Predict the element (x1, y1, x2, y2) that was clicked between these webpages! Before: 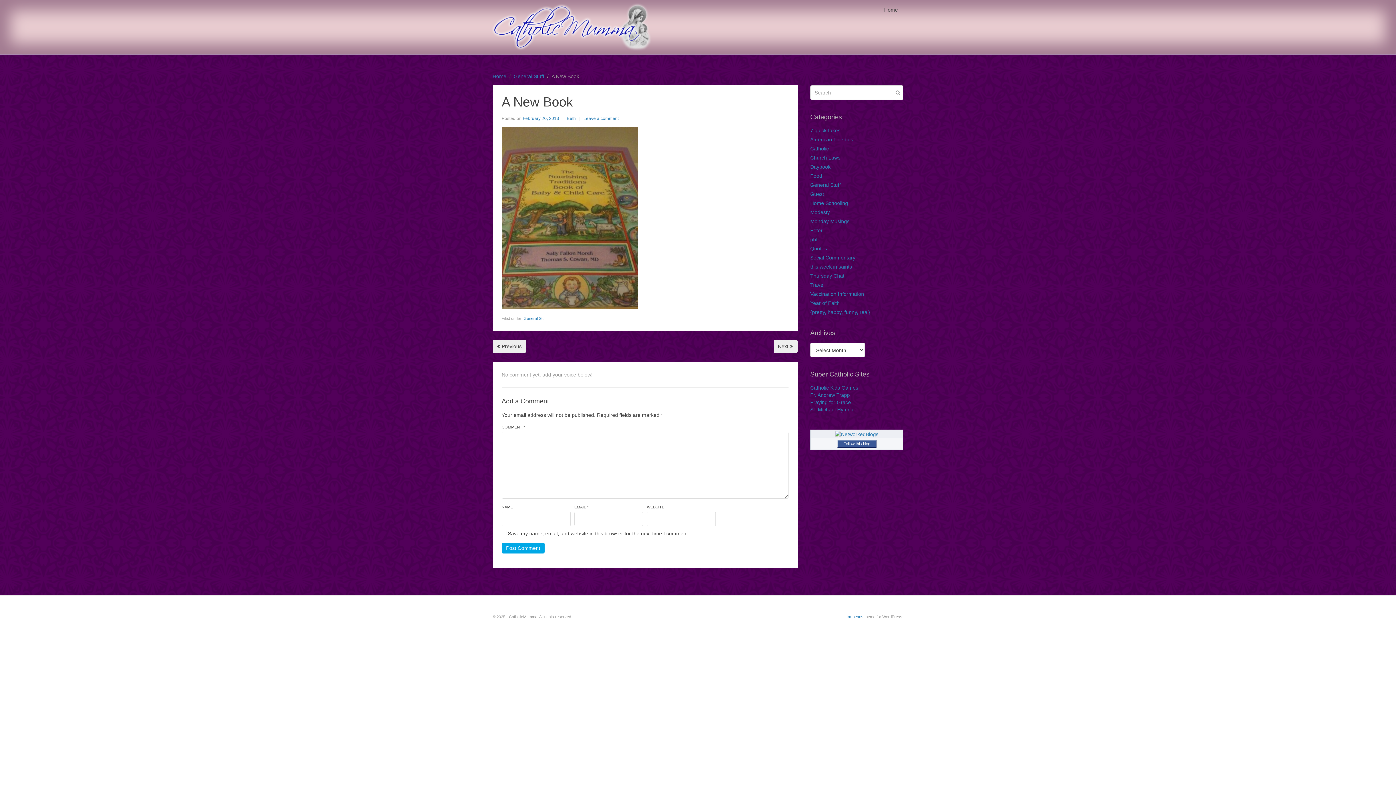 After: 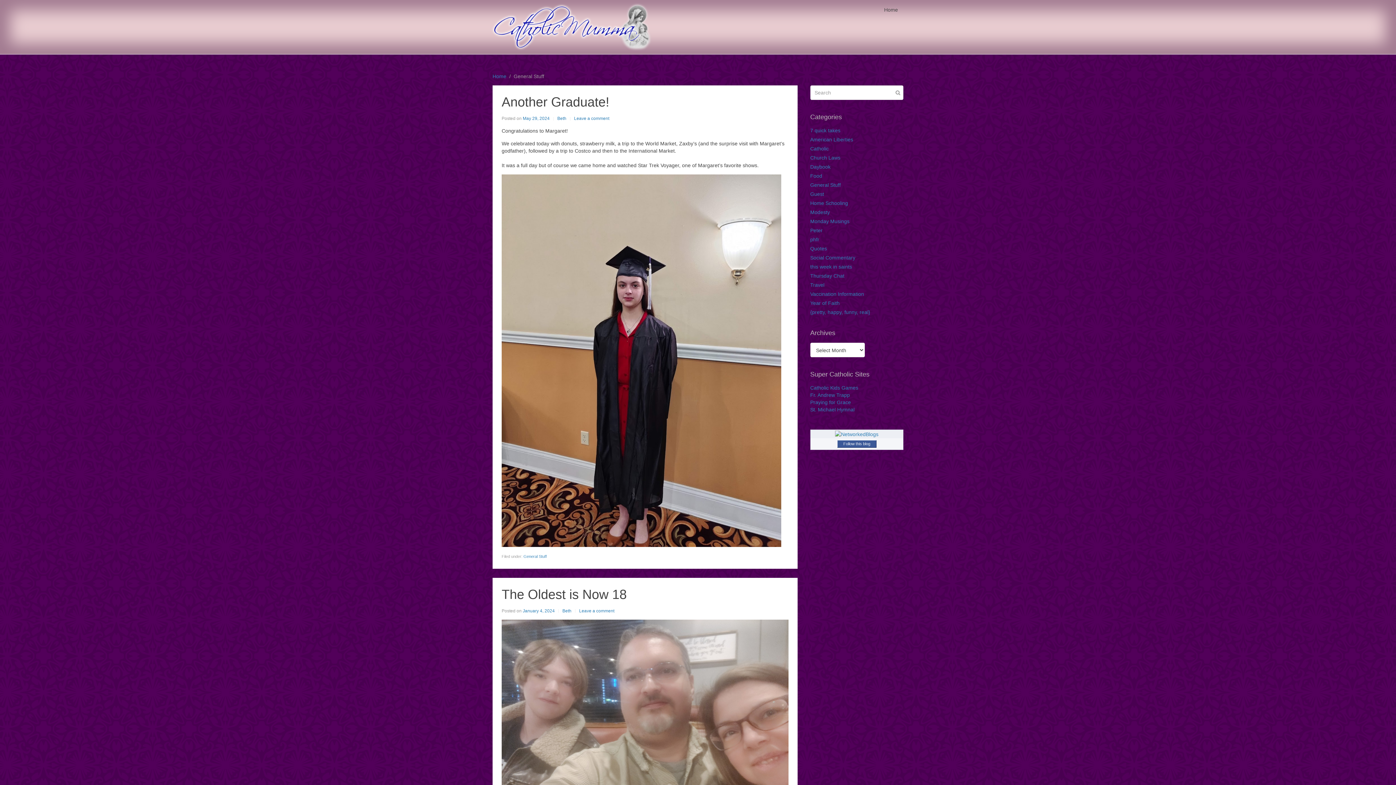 Action: bbox: (810, 182, 841, 188) label: General Stuff